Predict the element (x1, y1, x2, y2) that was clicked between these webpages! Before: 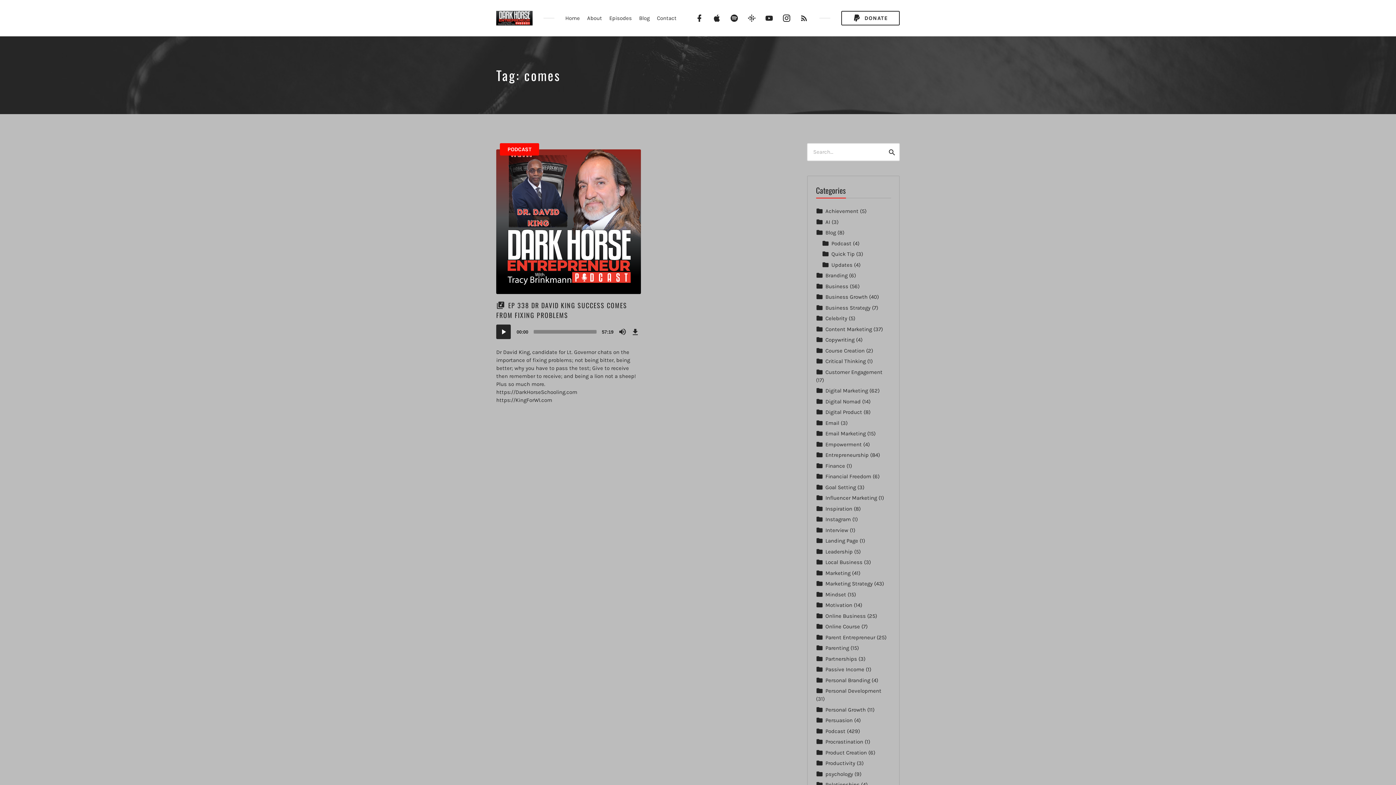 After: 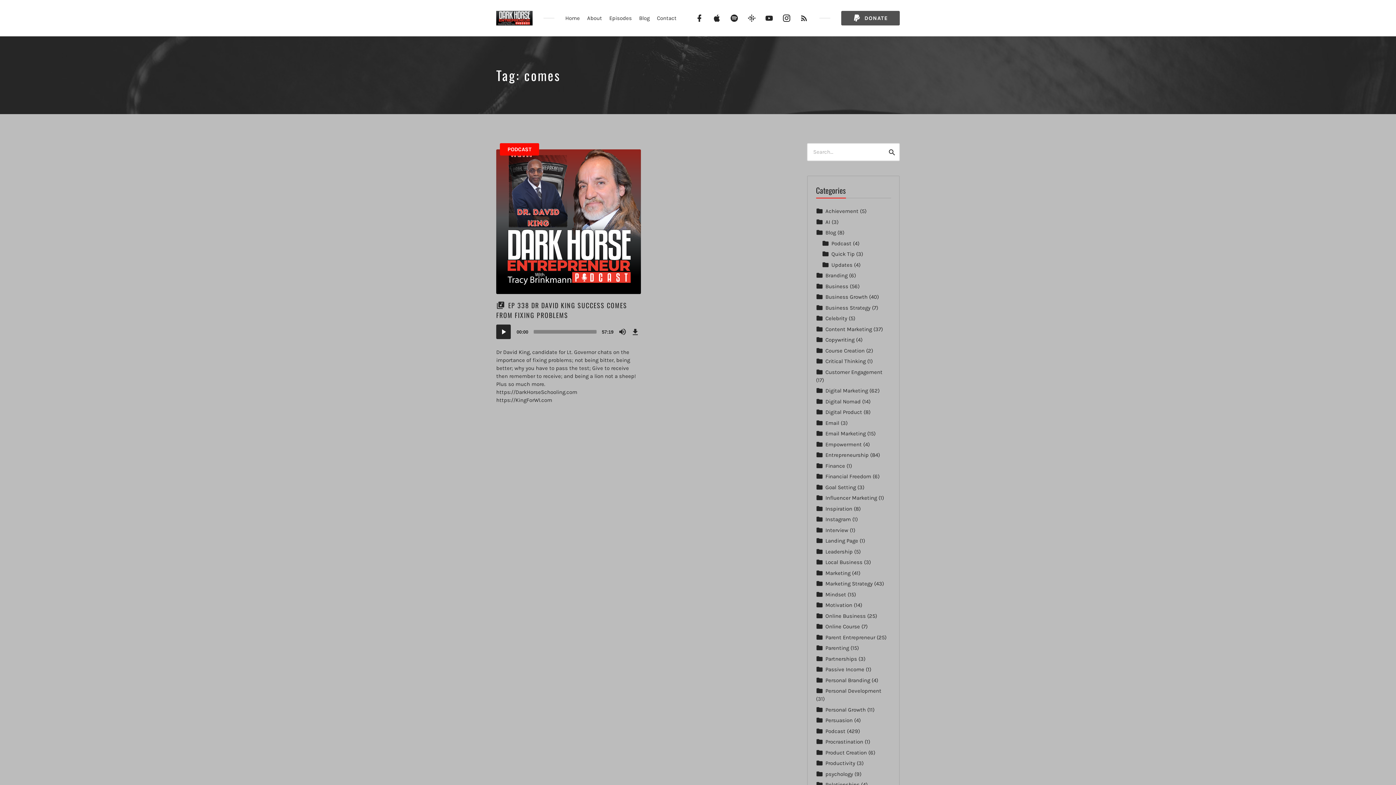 Action: label:  DONATE bbox: (841, 11, 900, 25)